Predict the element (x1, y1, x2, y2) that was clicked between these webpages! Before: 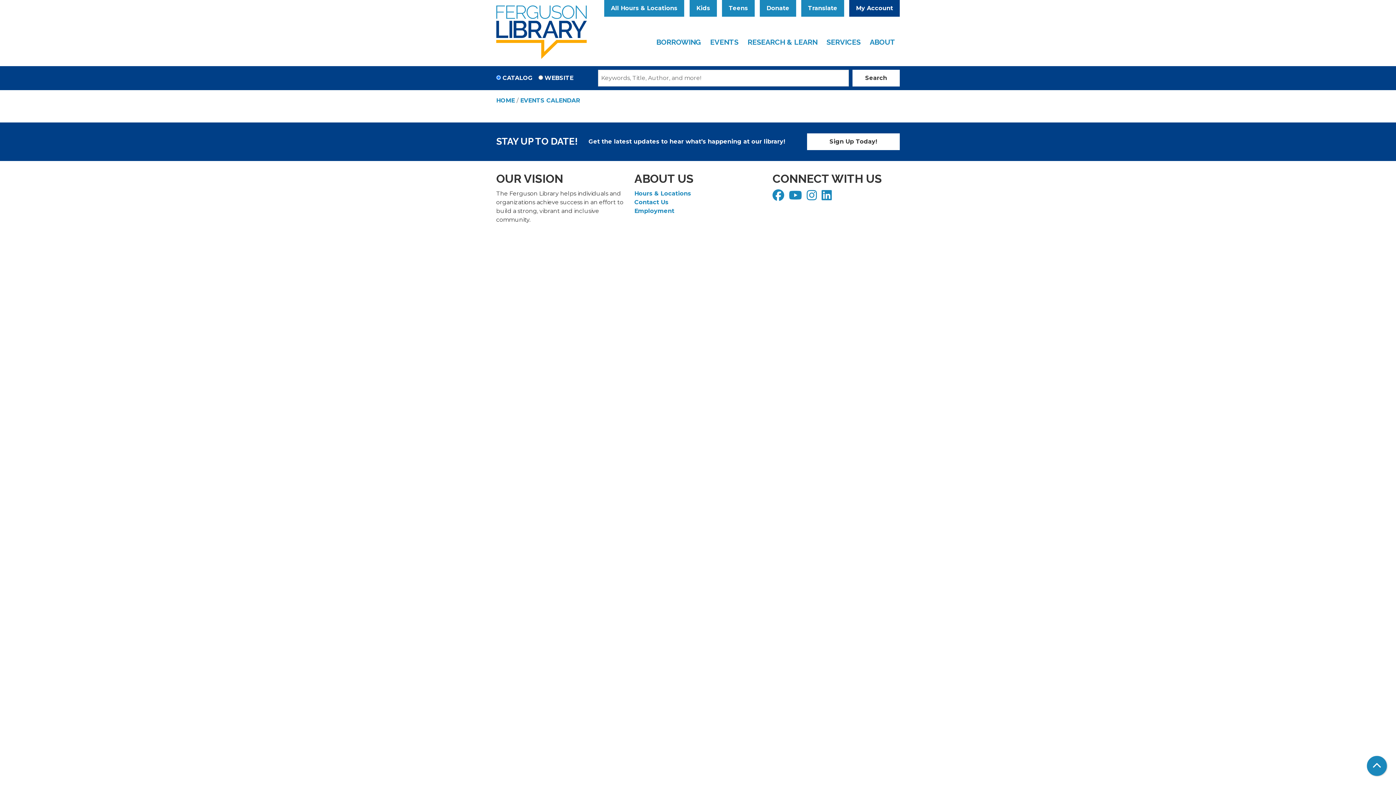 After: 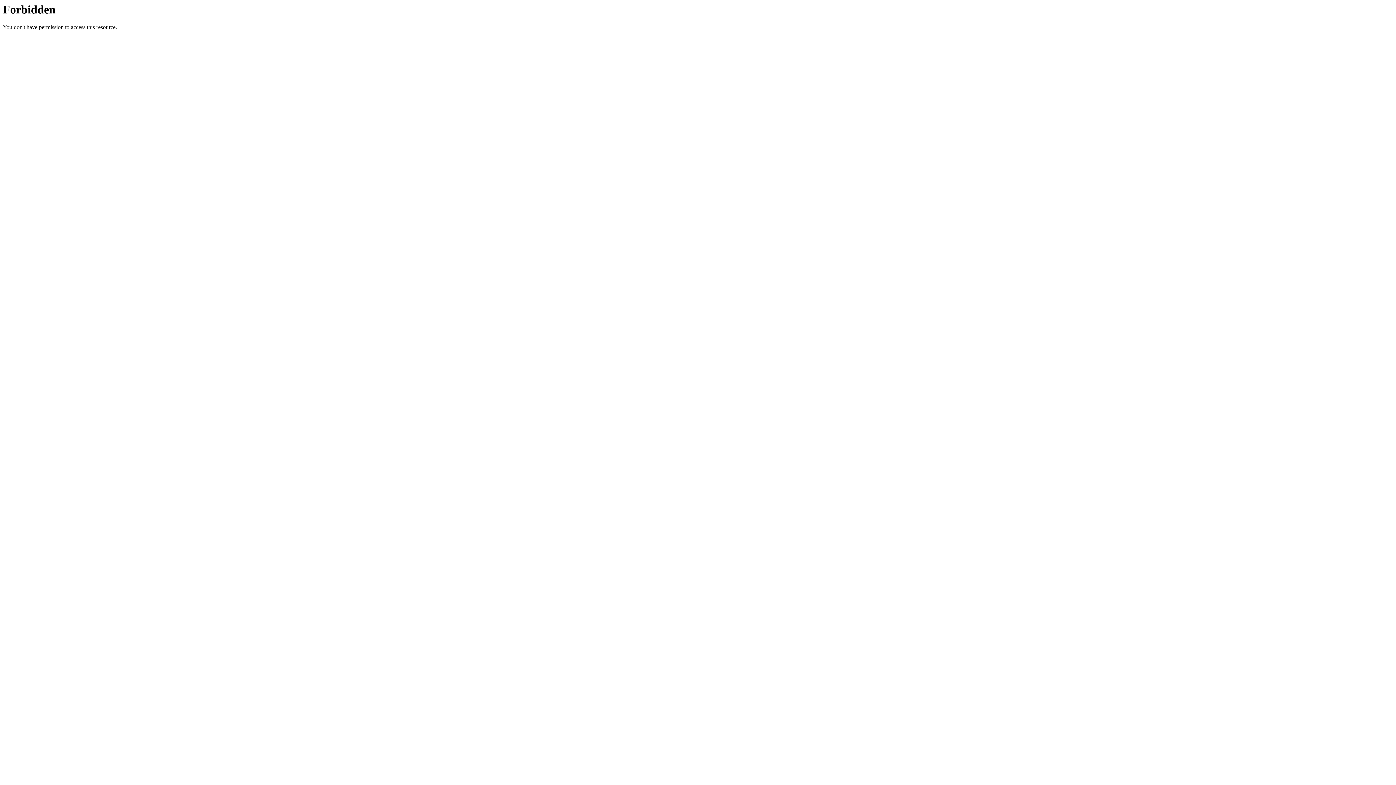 Action: label: My Account bbox: (849, 0, 900, 16)